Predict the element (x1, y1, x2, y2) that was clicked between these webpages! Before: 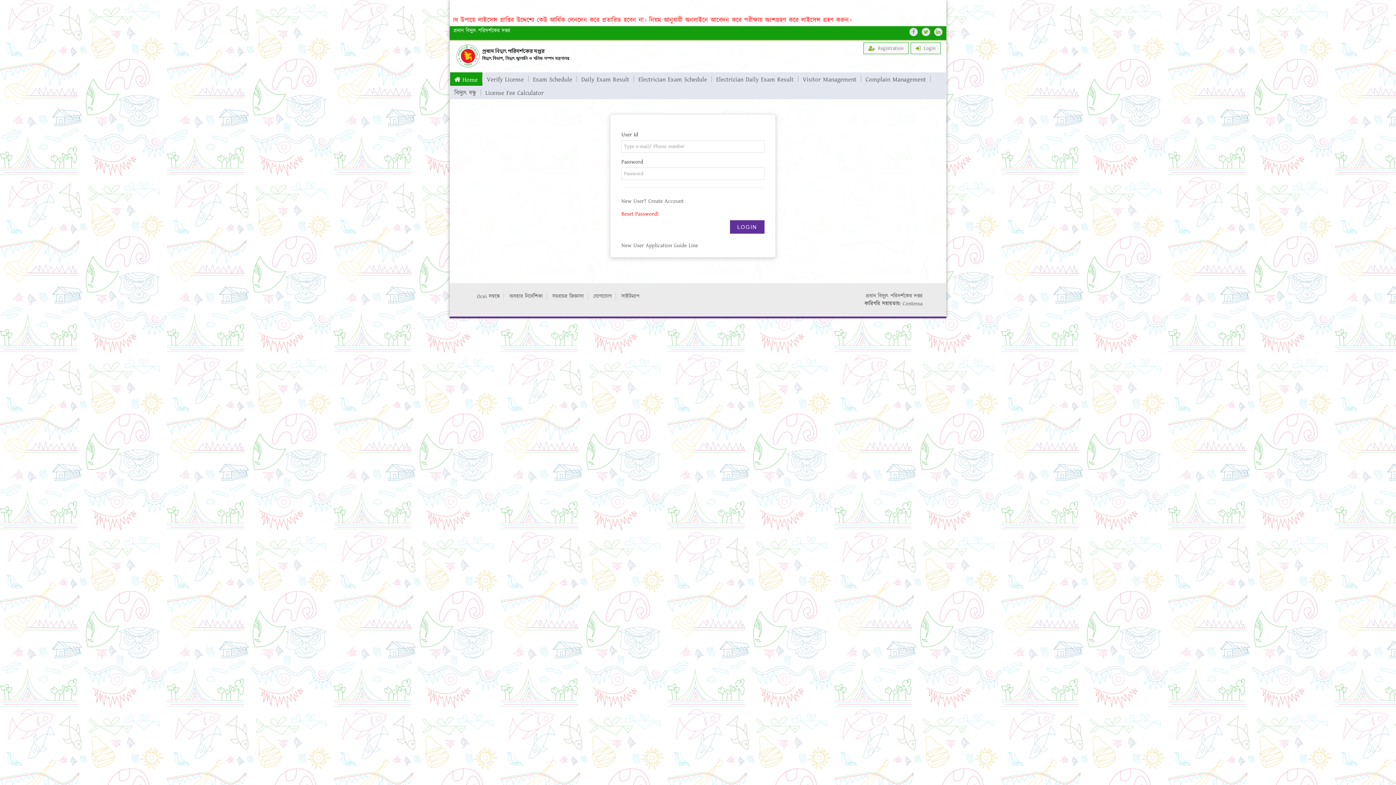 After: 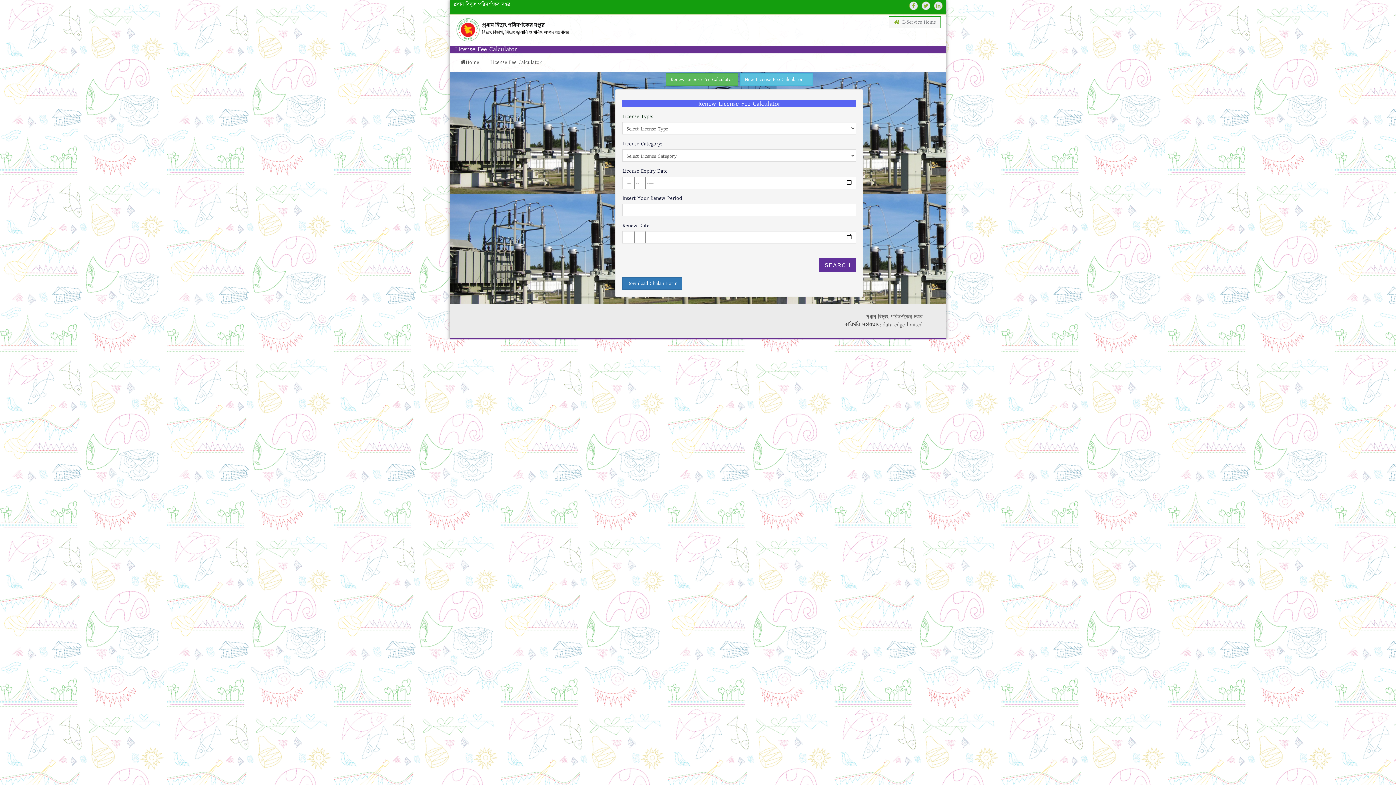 Action: bbox: (481, 89, 548, 95) label: License Fee Calculator